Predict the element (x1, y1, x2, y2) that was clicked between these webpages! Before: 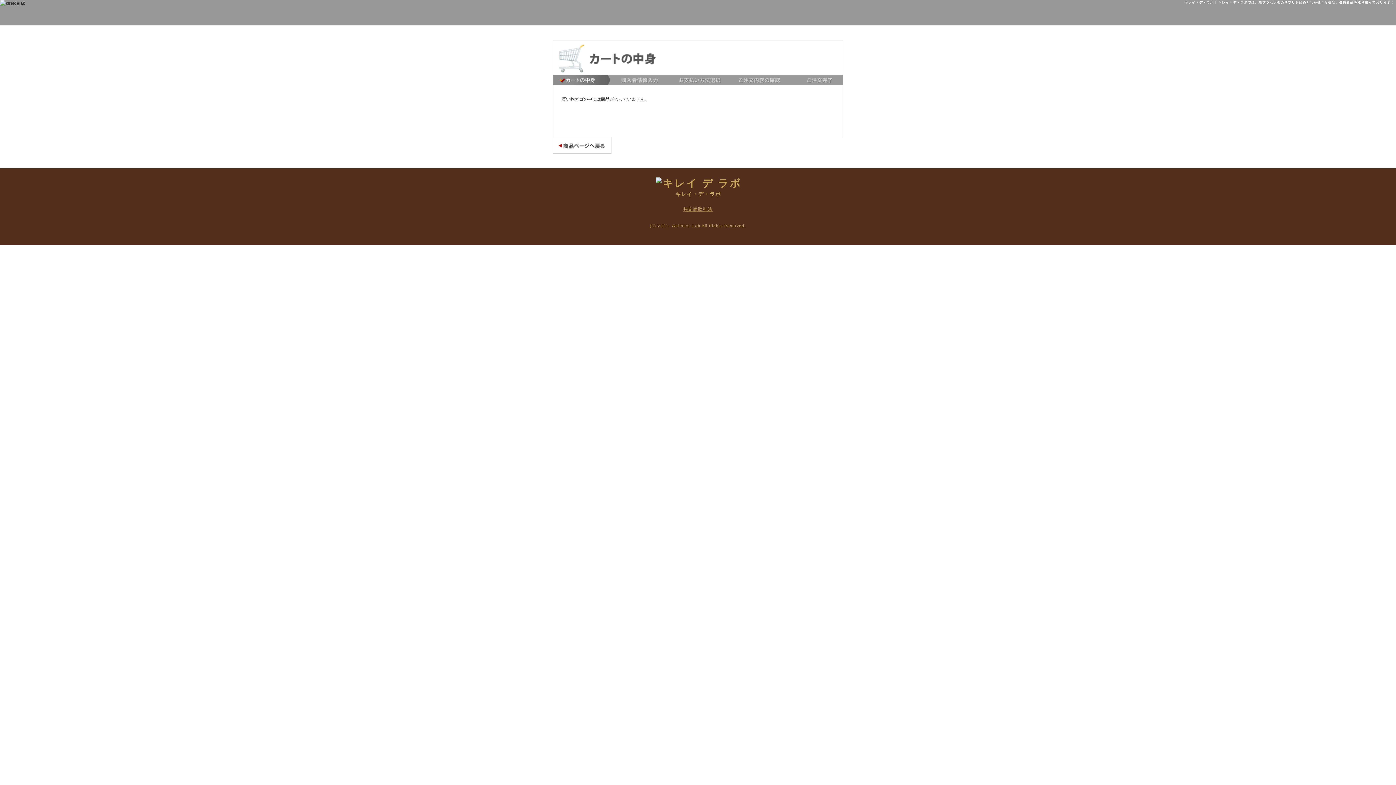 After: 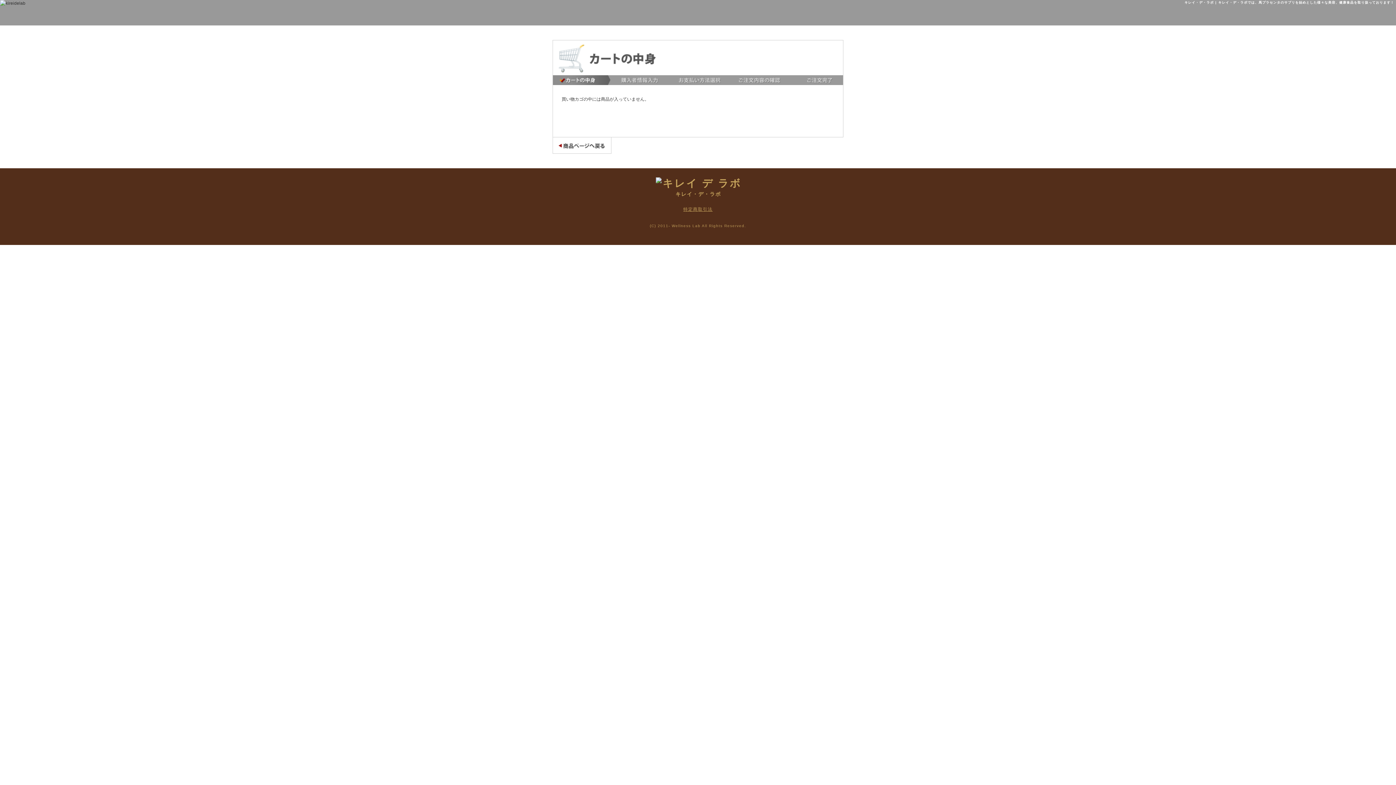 Action: bbox: (683, 206, 712, 212) label: 特定商取引法